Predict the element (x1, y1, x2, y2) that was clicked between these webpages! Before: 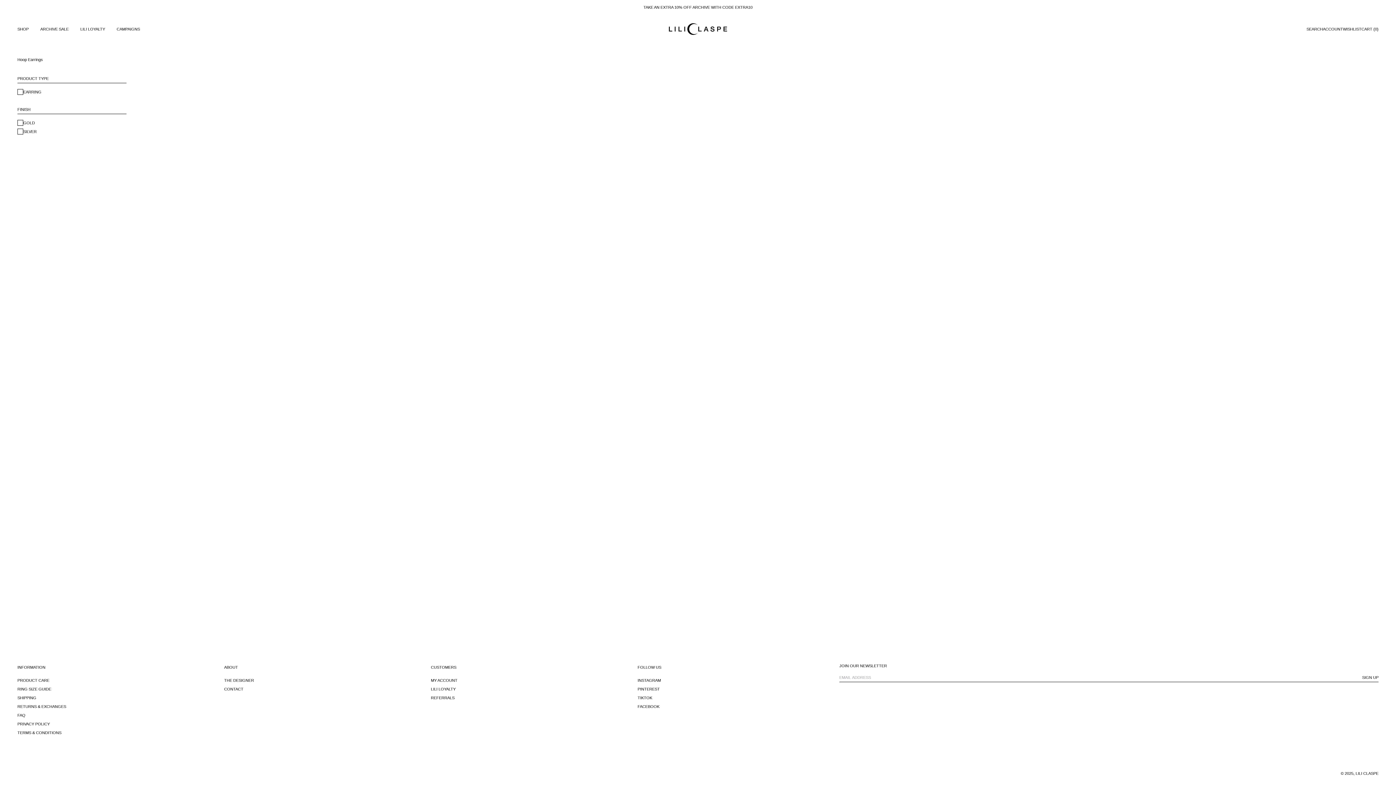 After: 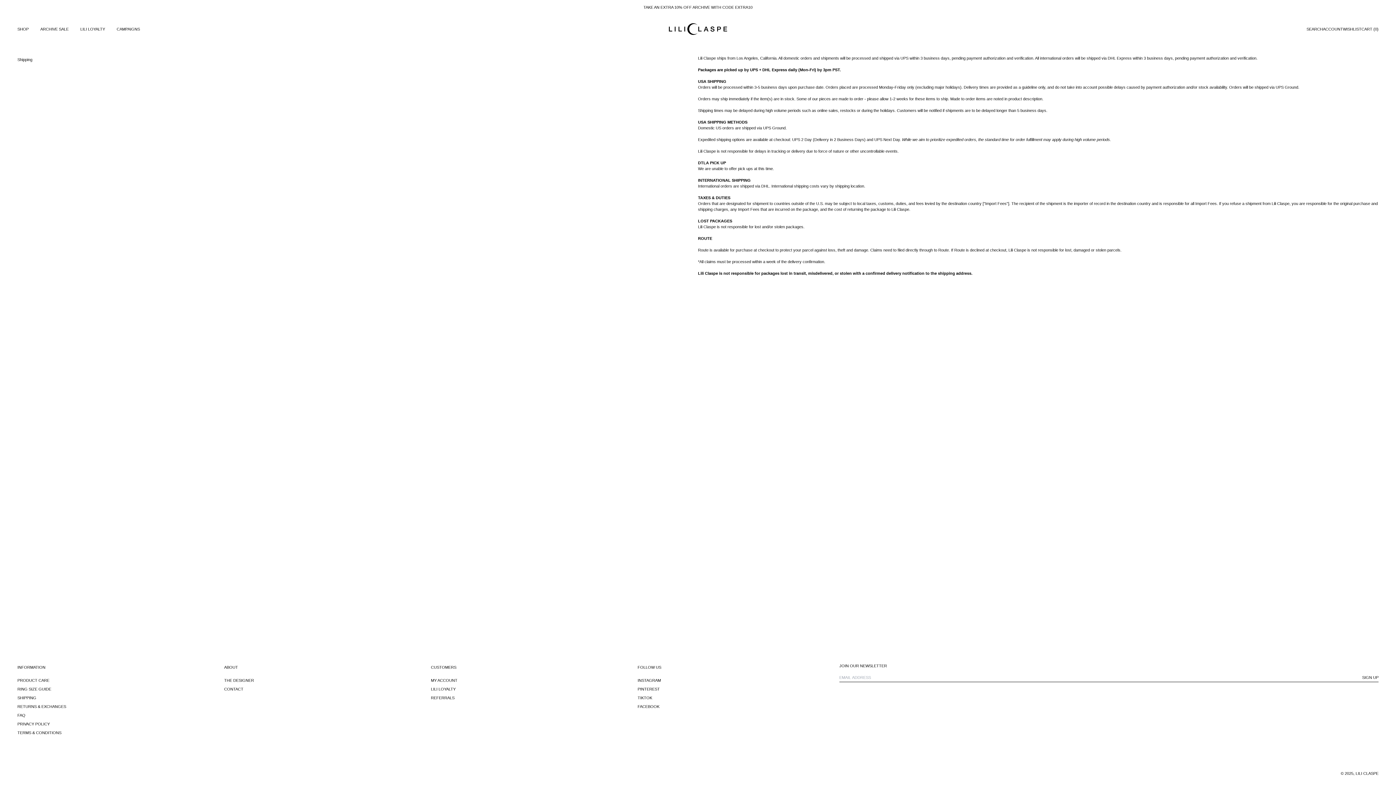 Action: bbox: (17, 695, 75, 701) label: Shipping